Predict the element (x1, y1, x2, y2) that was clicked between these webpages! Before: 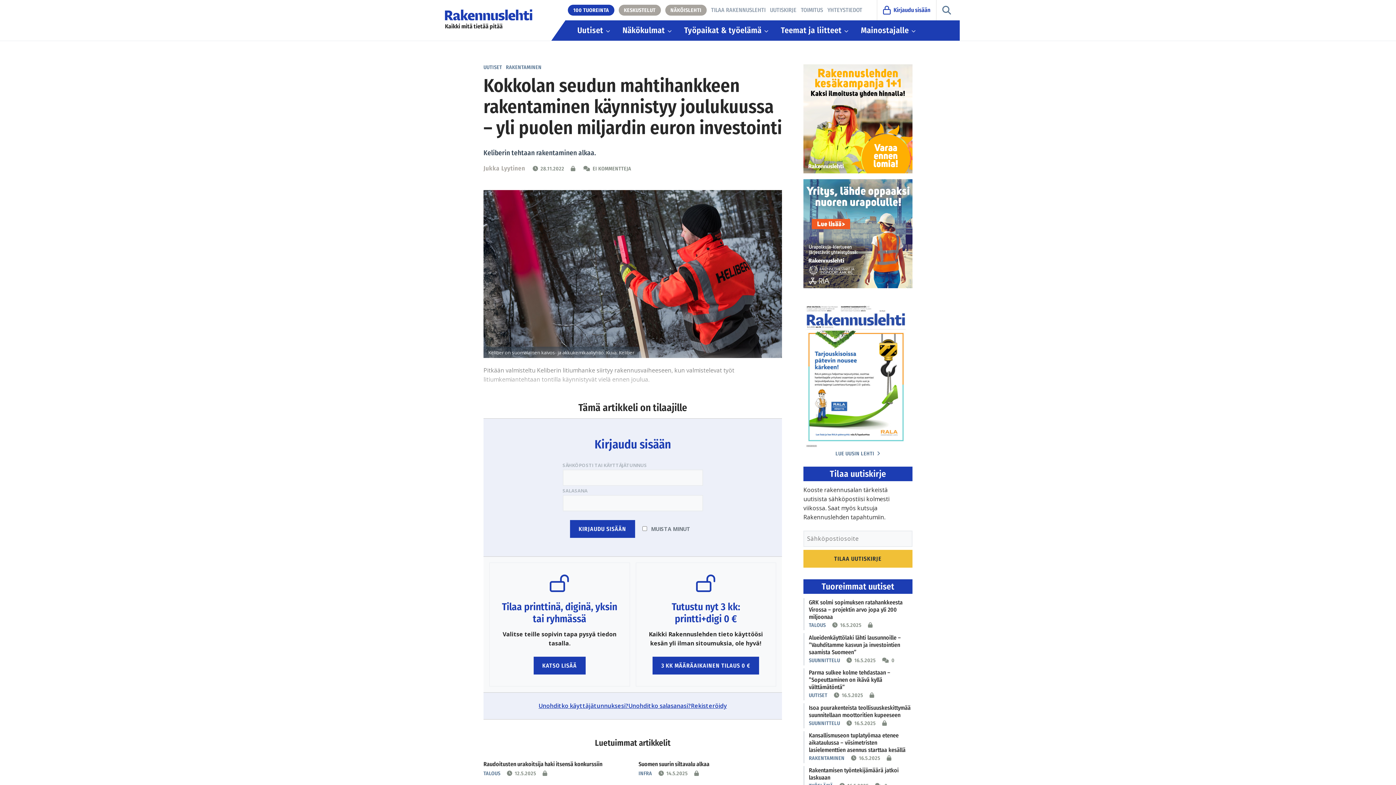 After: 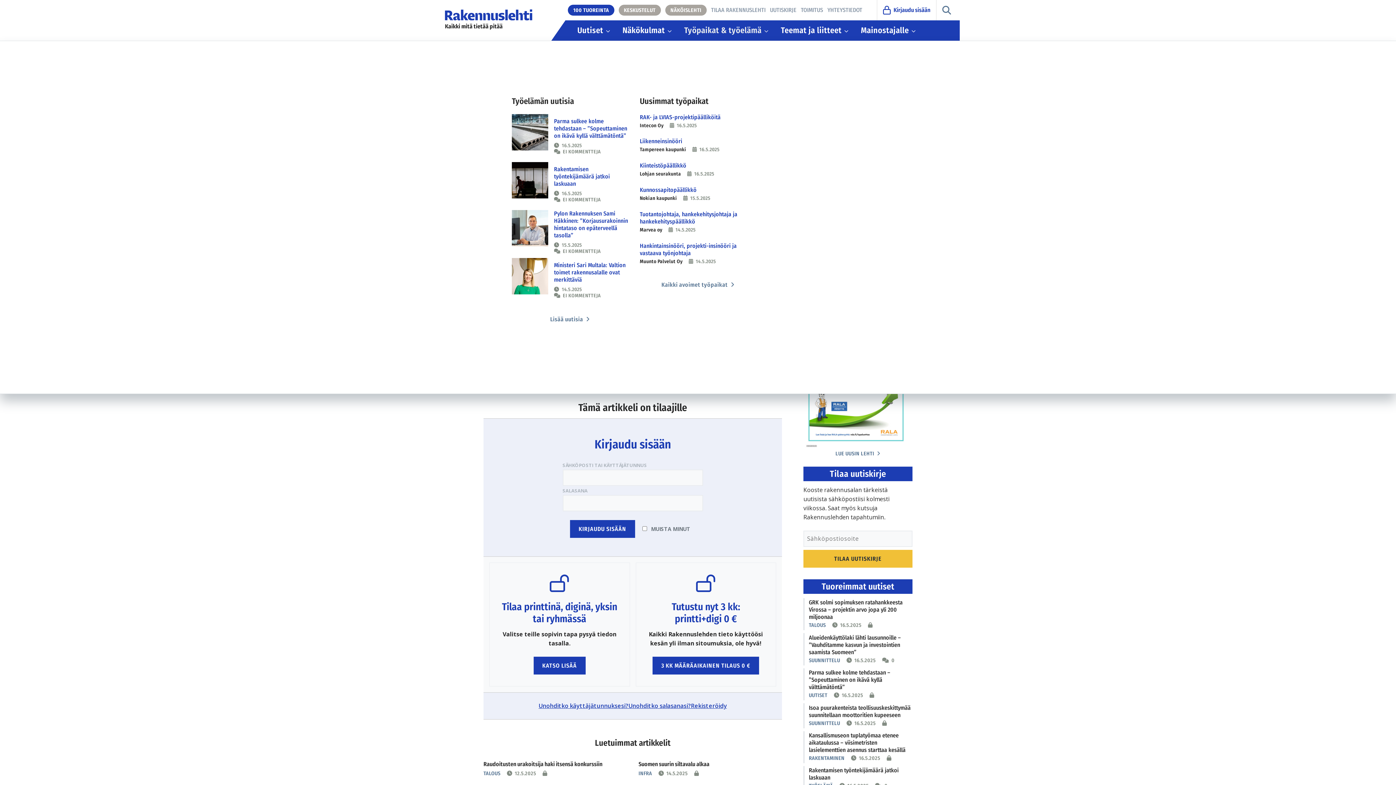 Action: label: Työpaikat & työelämä bbox: (678, 20, 774, 40)